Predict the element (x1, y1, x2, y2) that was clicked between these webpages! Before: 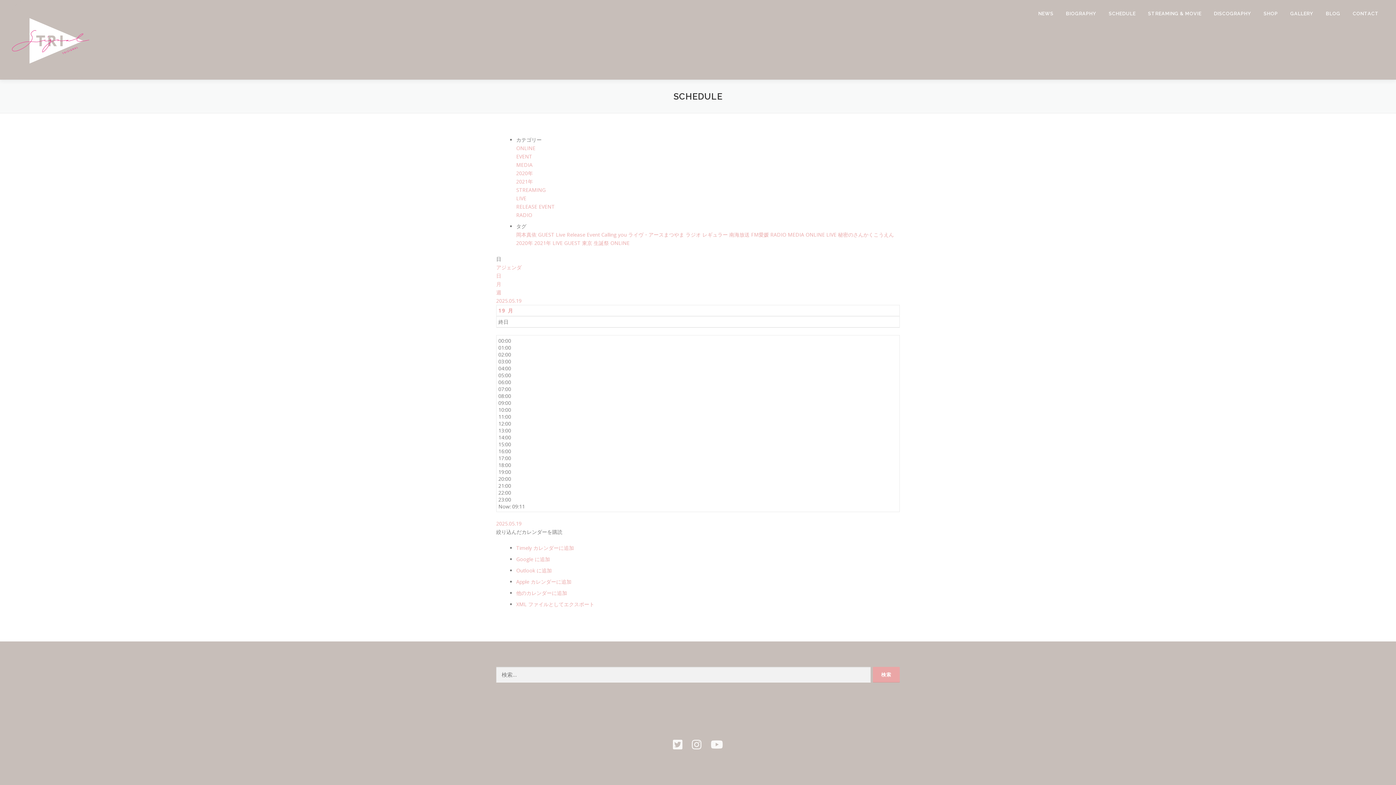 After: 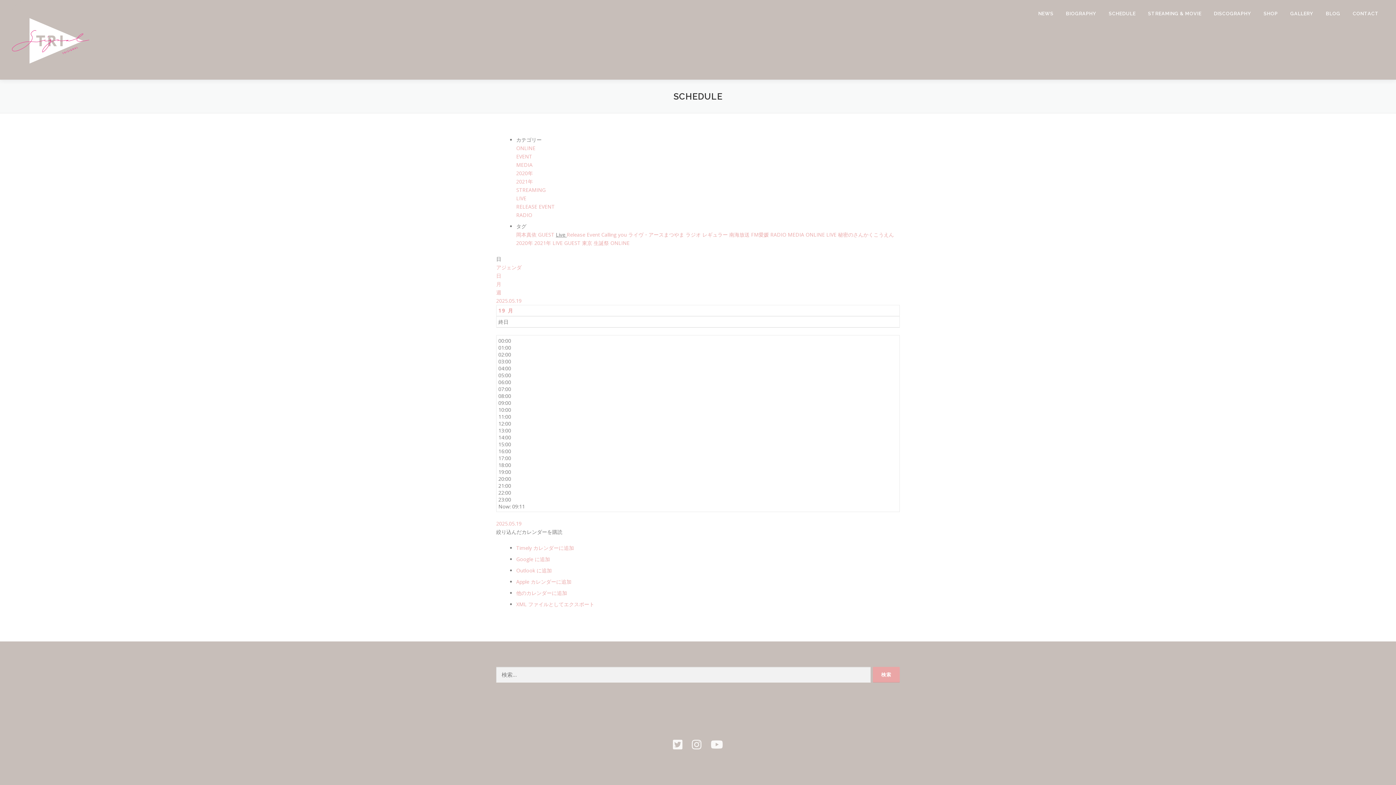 Action: bbox: (556, 231, 566, 238) label: Live 